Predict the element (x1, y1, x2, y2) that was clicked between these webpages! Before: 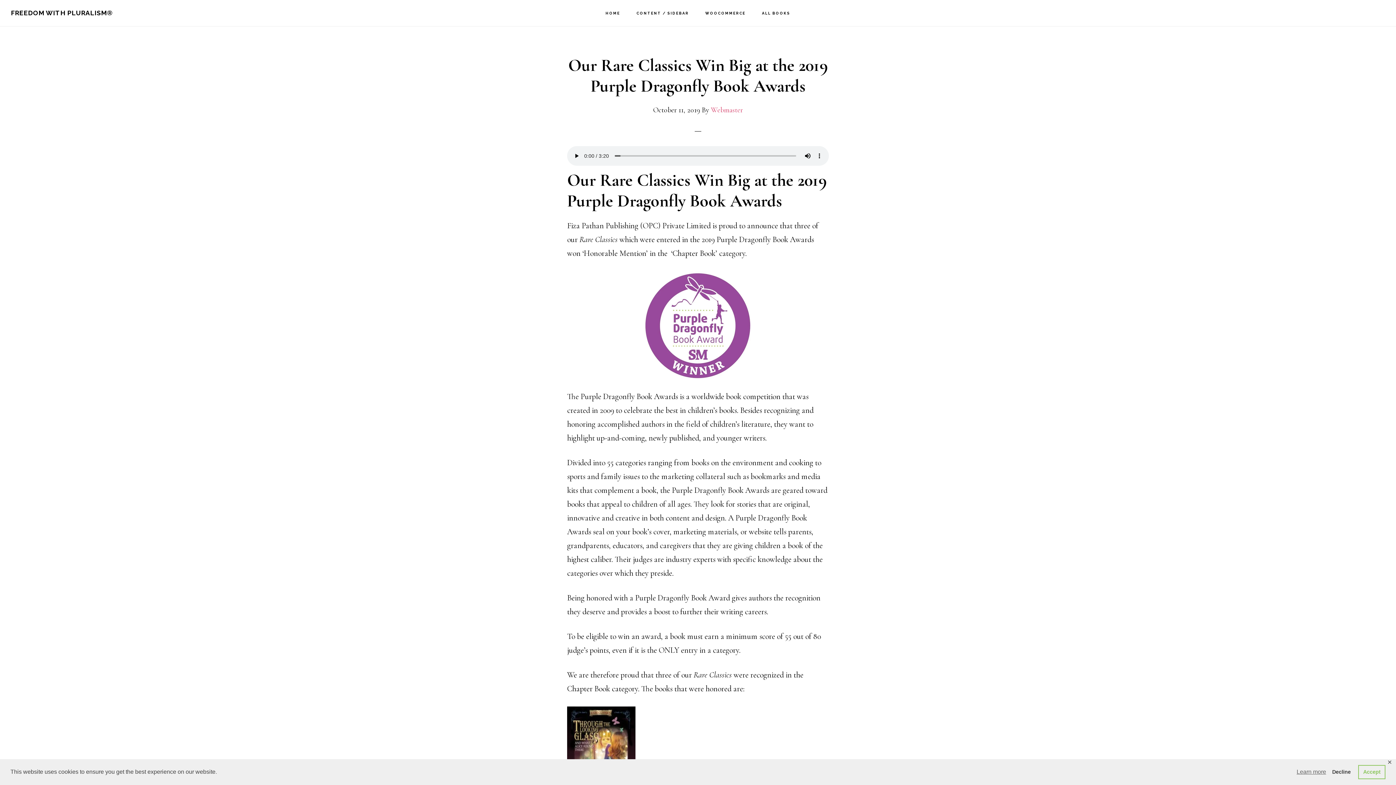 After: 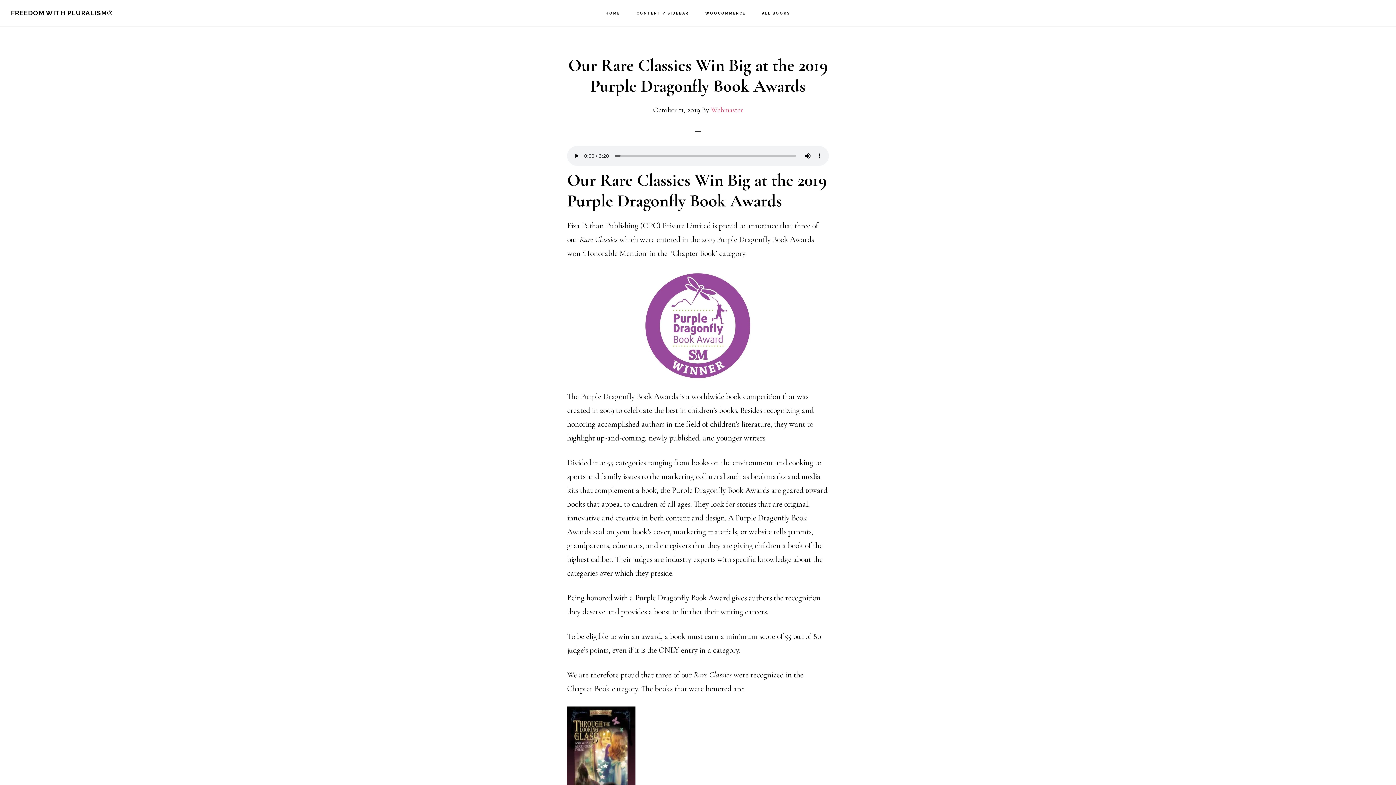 Action: bbox: (1358, 765, 1385, 779) label: allow cookies